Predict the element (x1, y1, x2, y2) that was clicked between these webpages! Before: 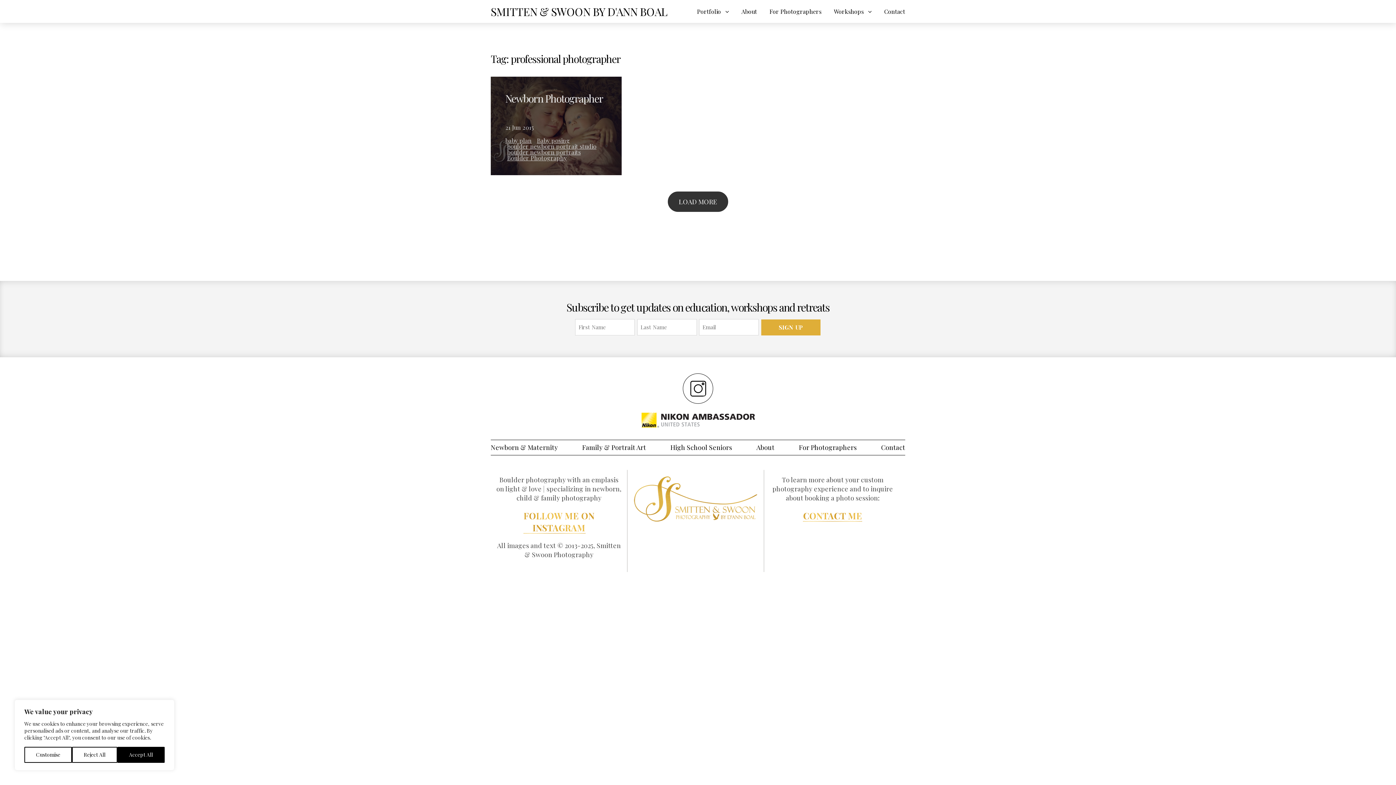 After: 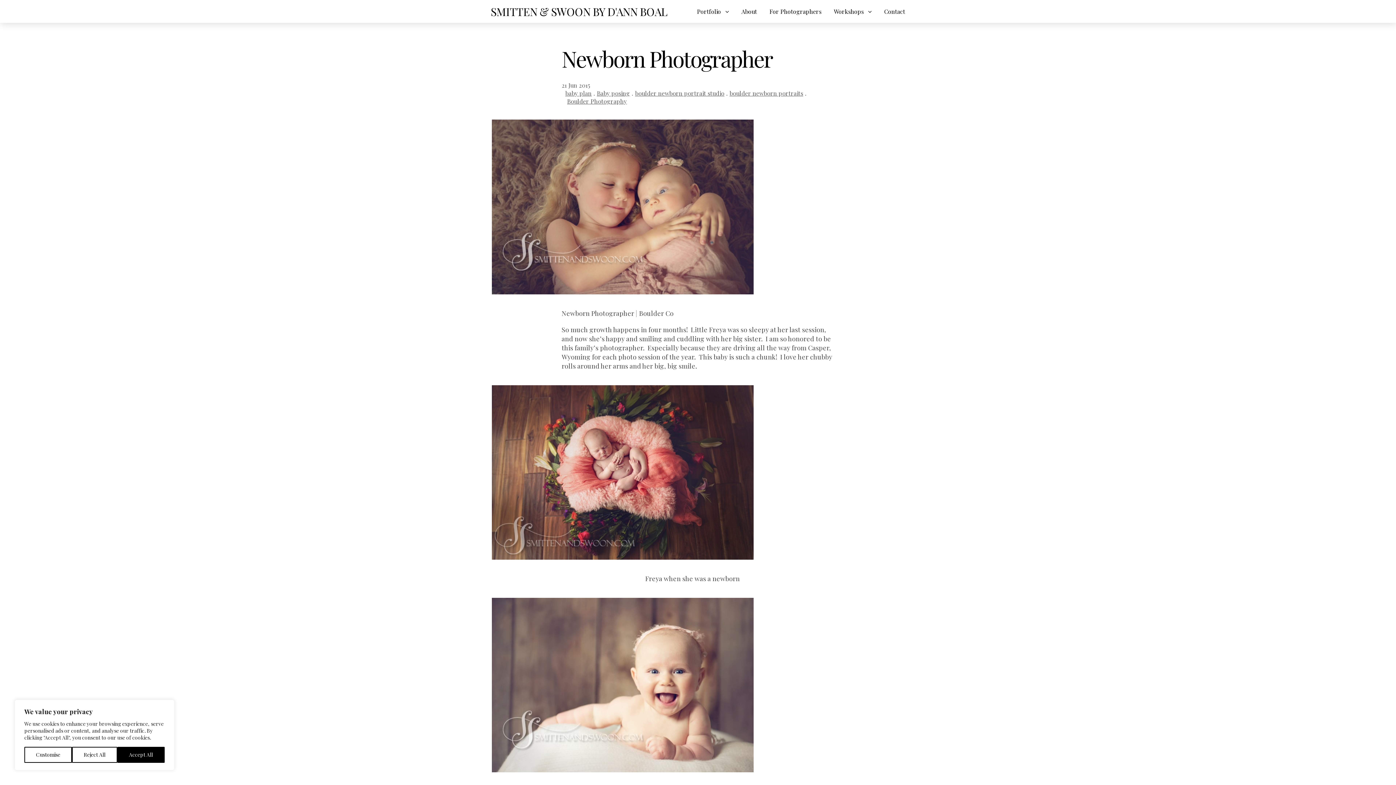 Action: label: 21 Jun 2015 bbox: (505, 123, 534, 131)